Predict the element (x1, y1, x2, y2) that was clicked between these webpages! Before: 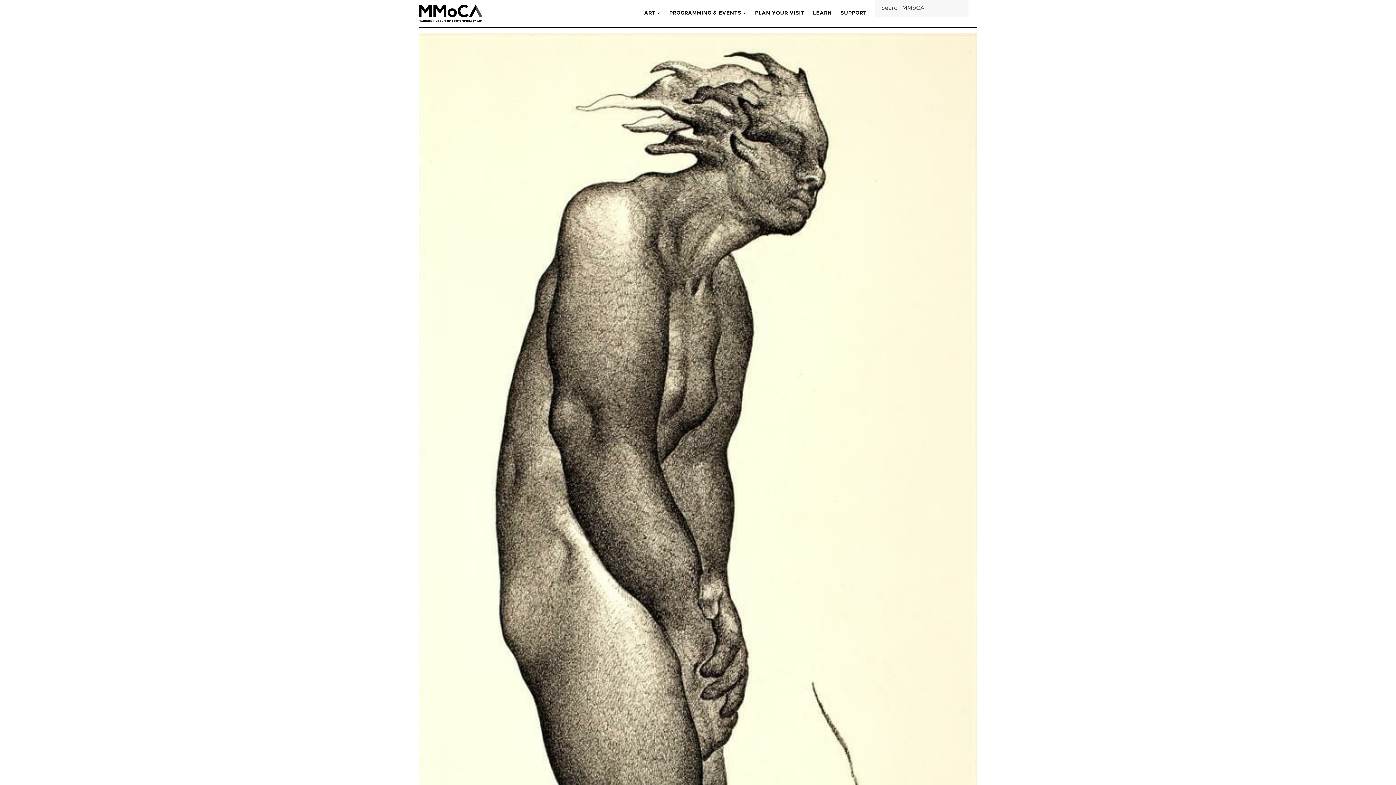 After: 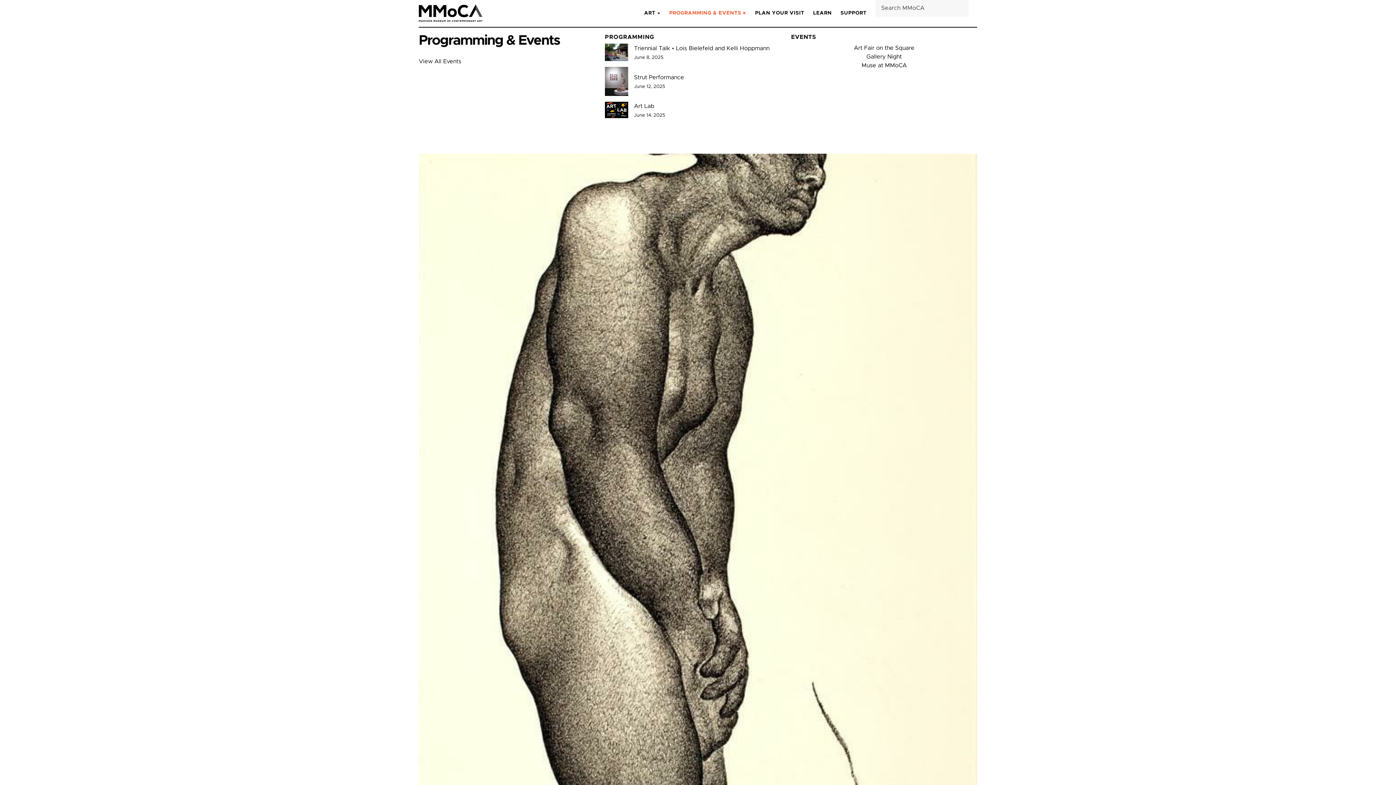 Action: bbox: (669, 0, 746, 26) label: PROGRAMMING & EVENTS